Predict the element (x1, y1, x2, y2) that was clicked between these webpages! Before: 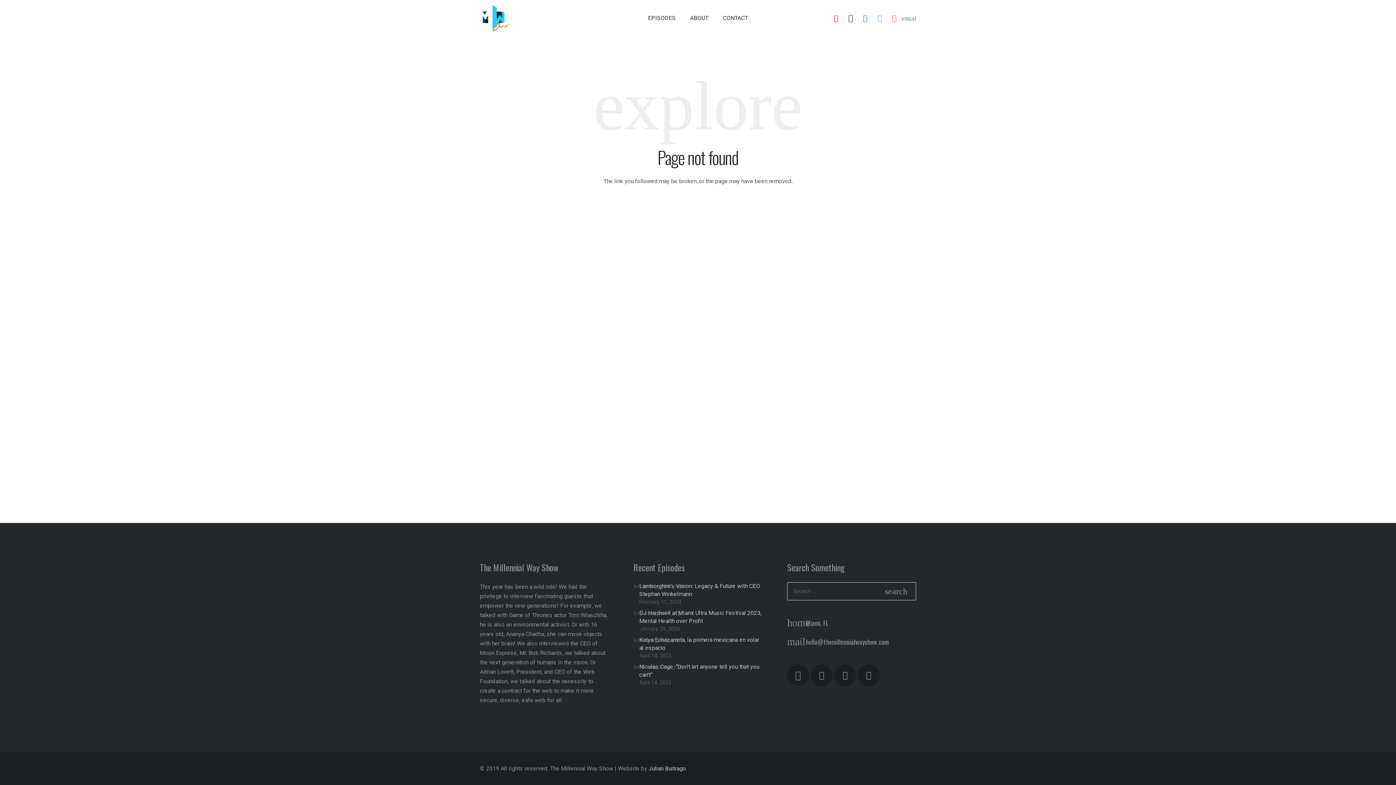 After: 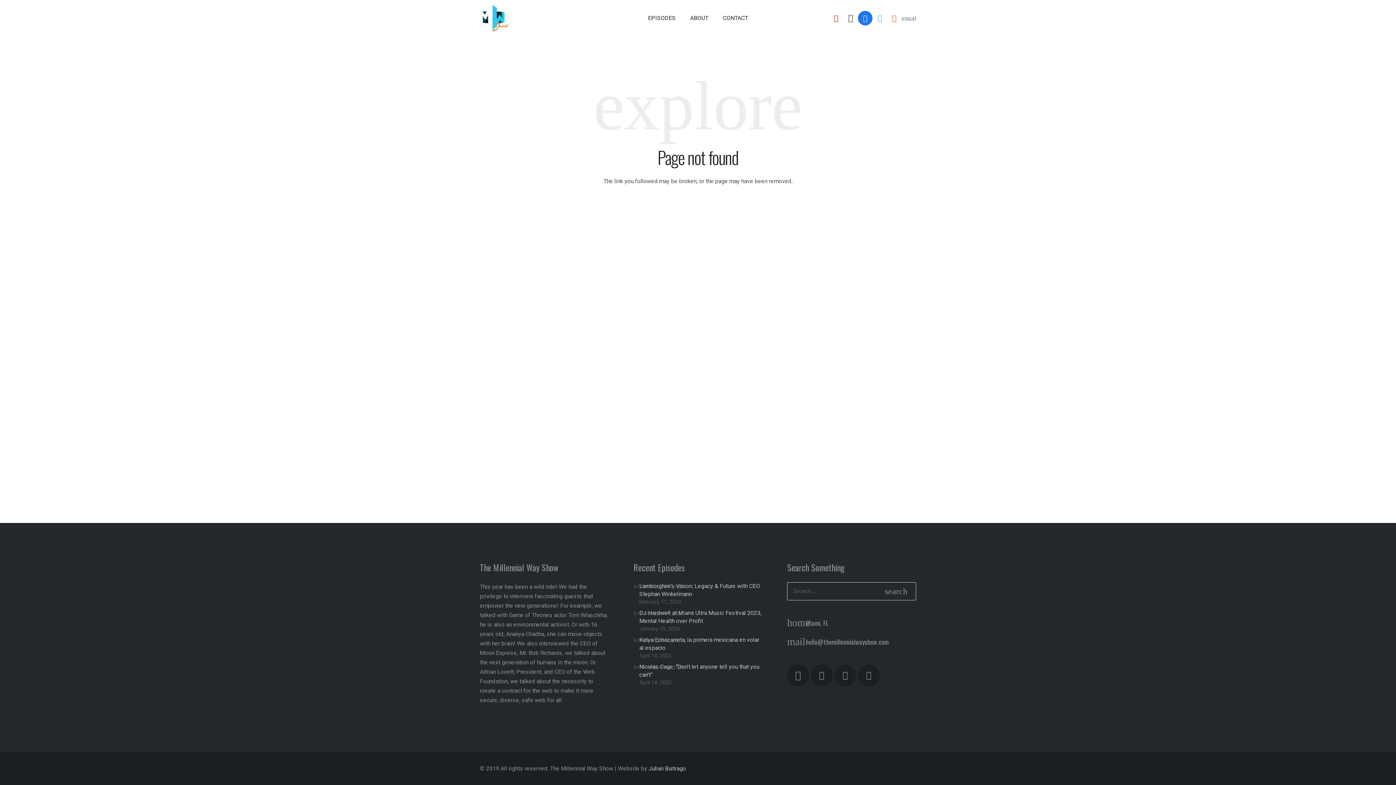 Action: bbox: (858, 10, 872, 25) label: Facebook